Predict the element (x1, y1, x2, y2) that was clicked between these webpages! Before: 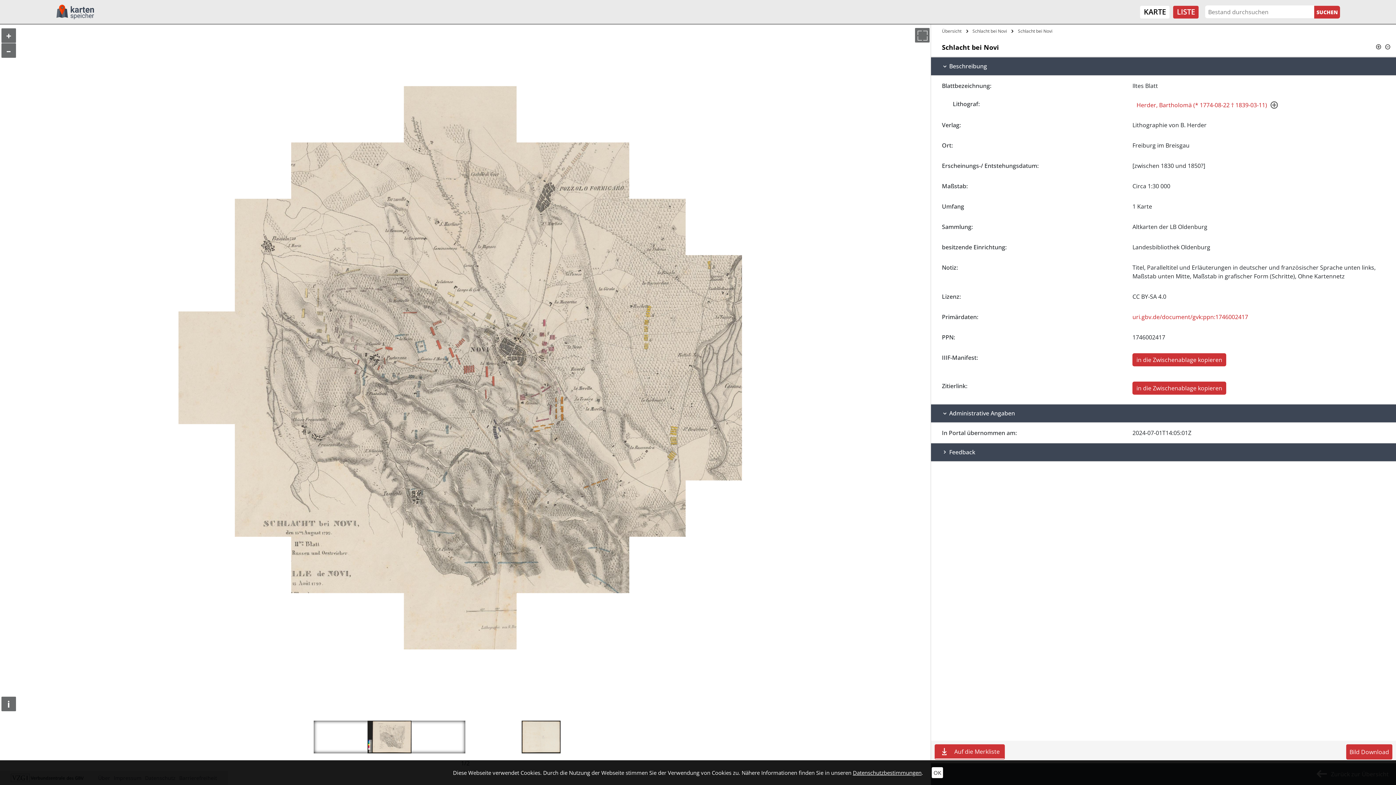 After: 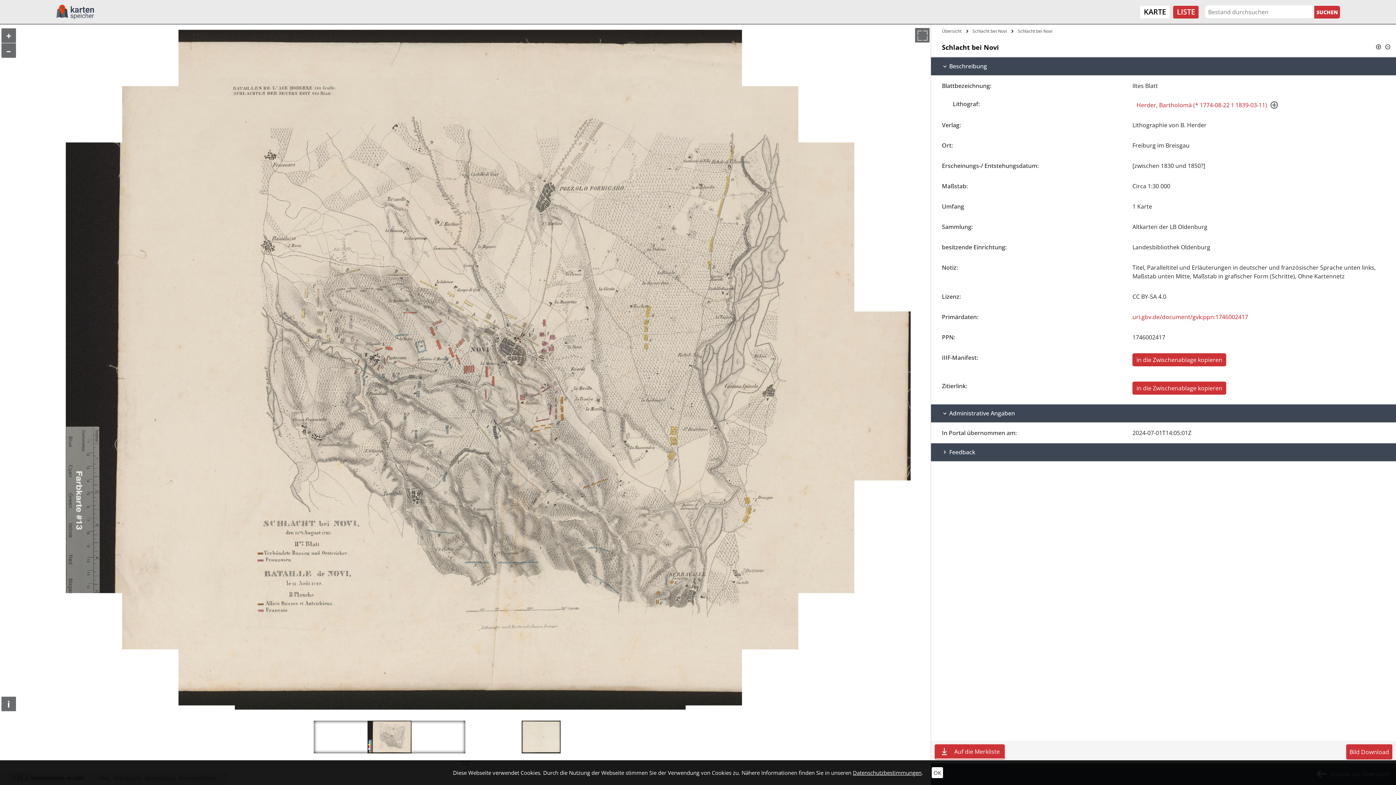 Action: bbox: (1016, 26, 1054, 36) label: Schlacht bei Novi